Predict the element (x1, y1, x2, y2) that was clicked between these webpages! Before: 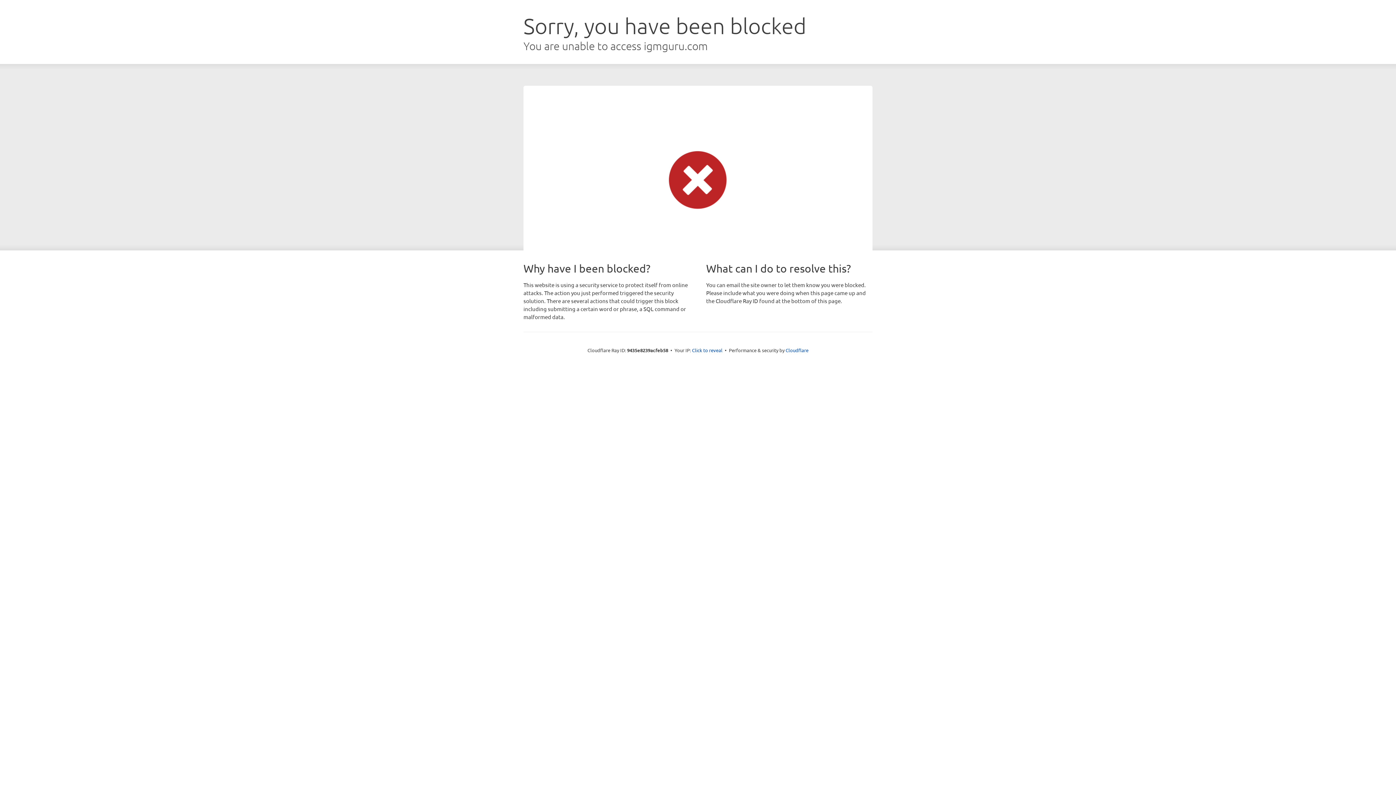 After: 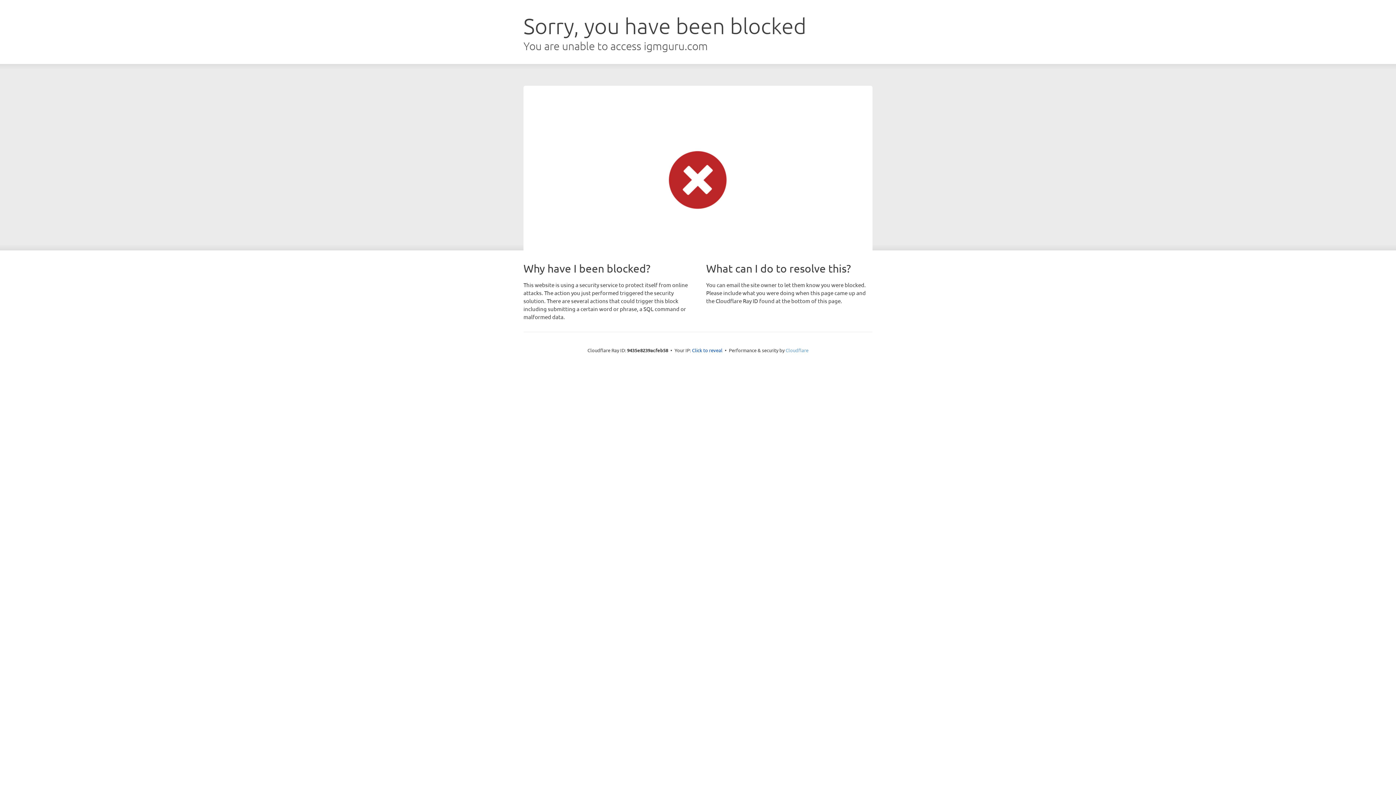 Action: label: Cloudflare bbox: (785, 347, 808, 353)